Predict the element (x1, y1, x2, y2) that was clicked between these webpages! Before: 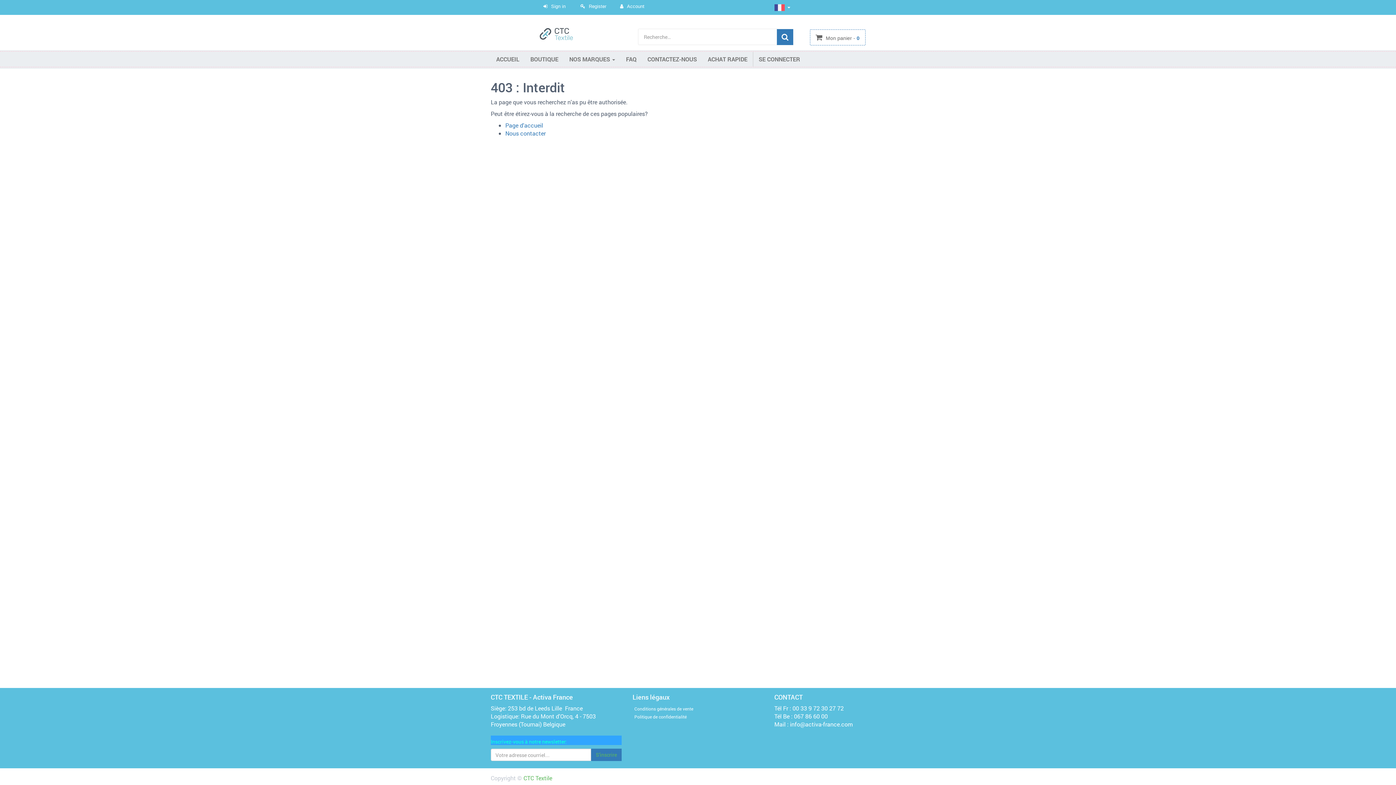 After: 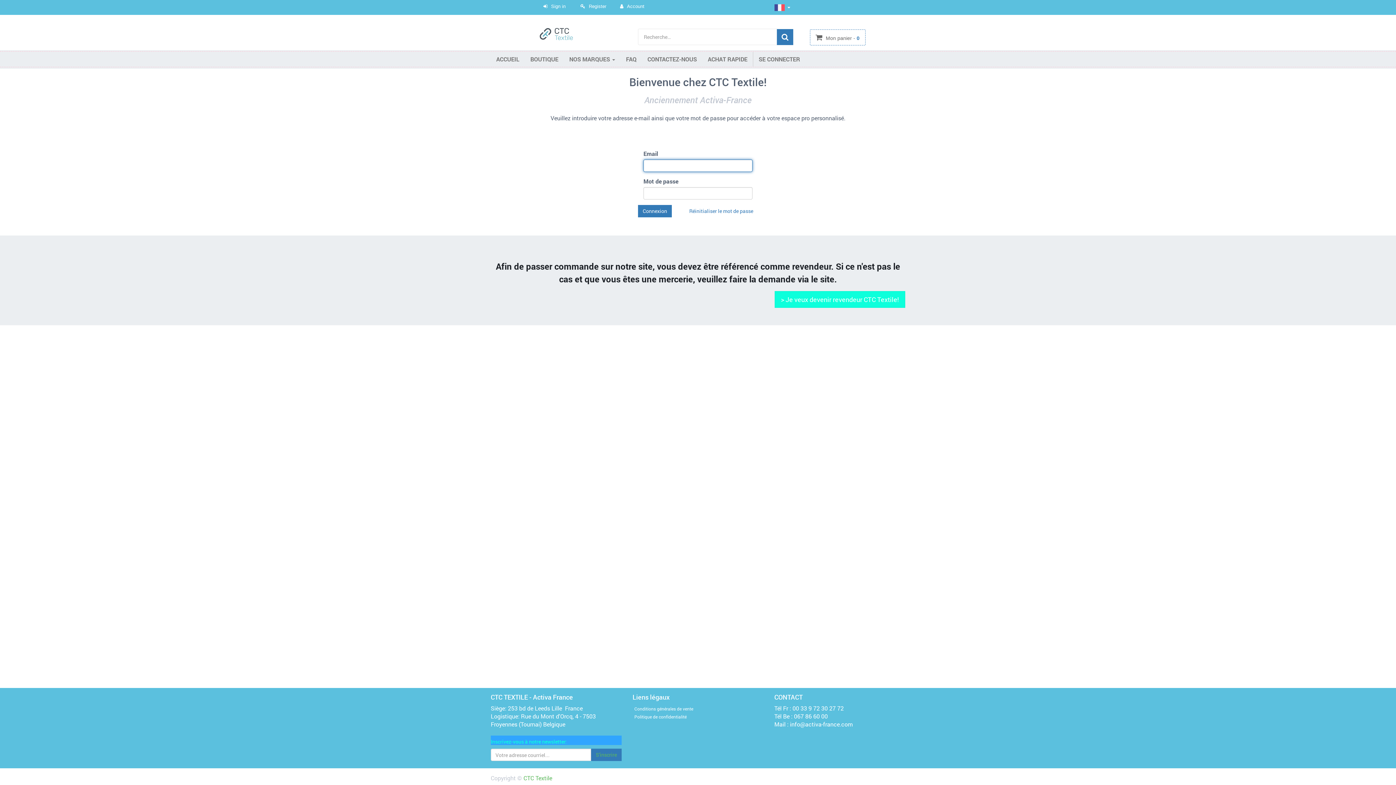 Action: bbox: (702, 50, 753, 68) label: ACHAT RAPIDE